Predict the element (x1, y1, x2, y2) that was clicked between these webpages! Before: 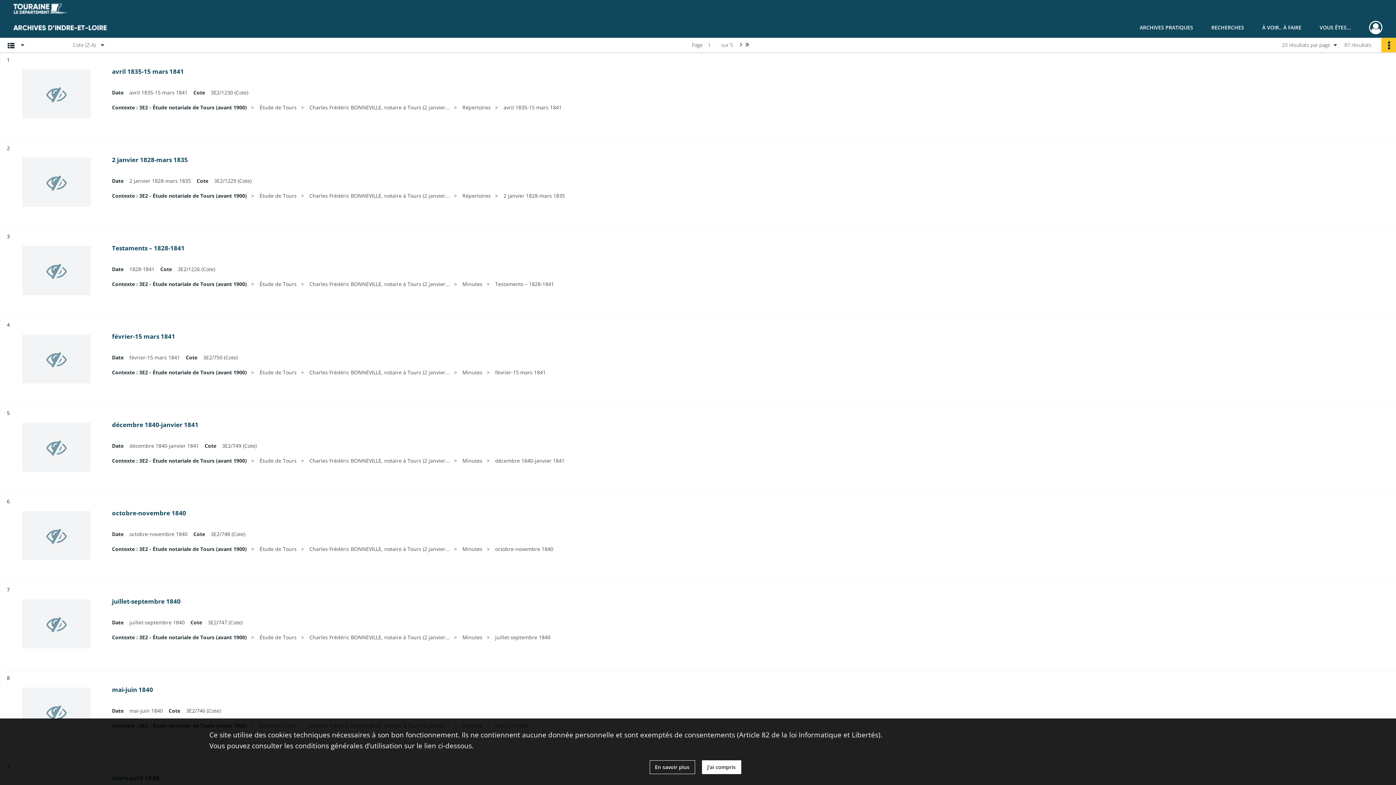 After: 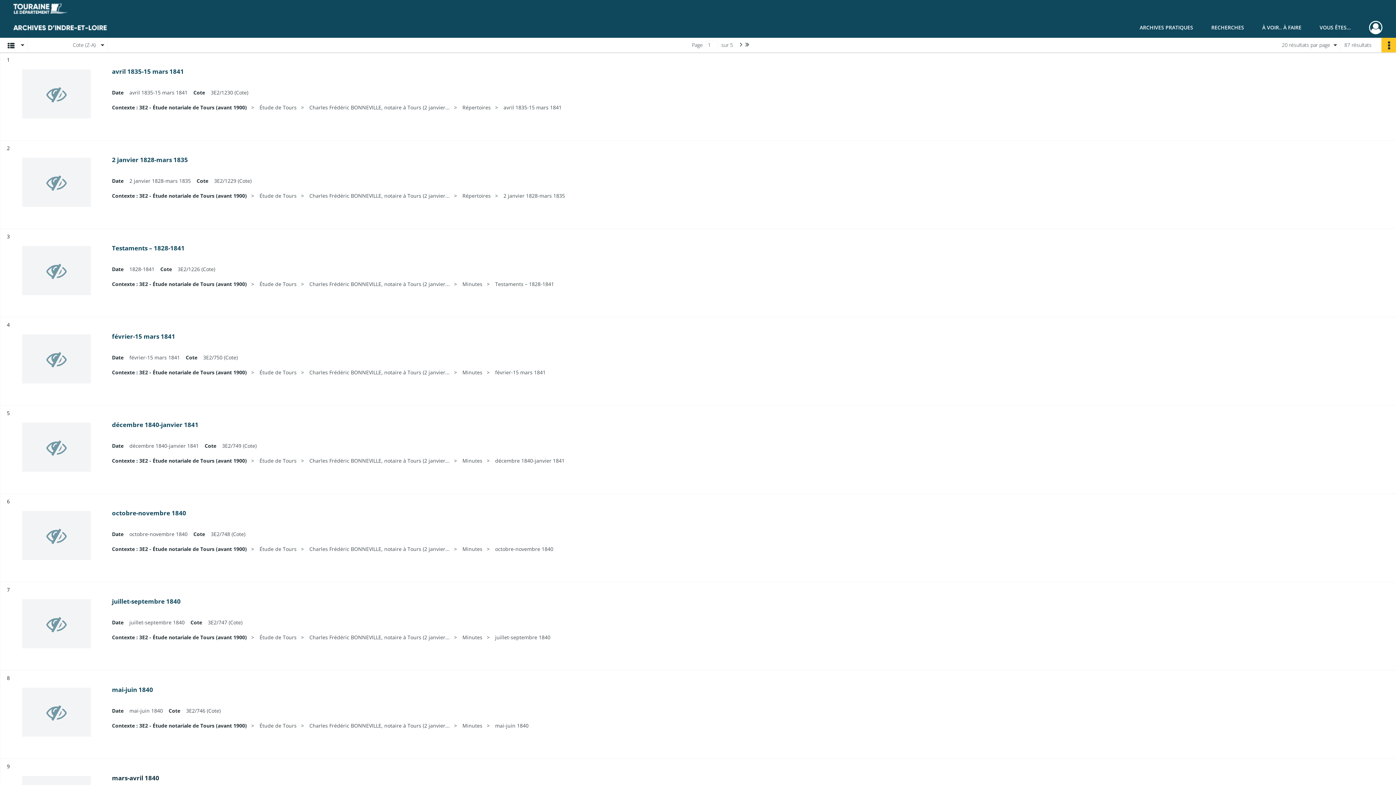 Action: label: J'ai compris bbox: (702, 760, 741, 774)